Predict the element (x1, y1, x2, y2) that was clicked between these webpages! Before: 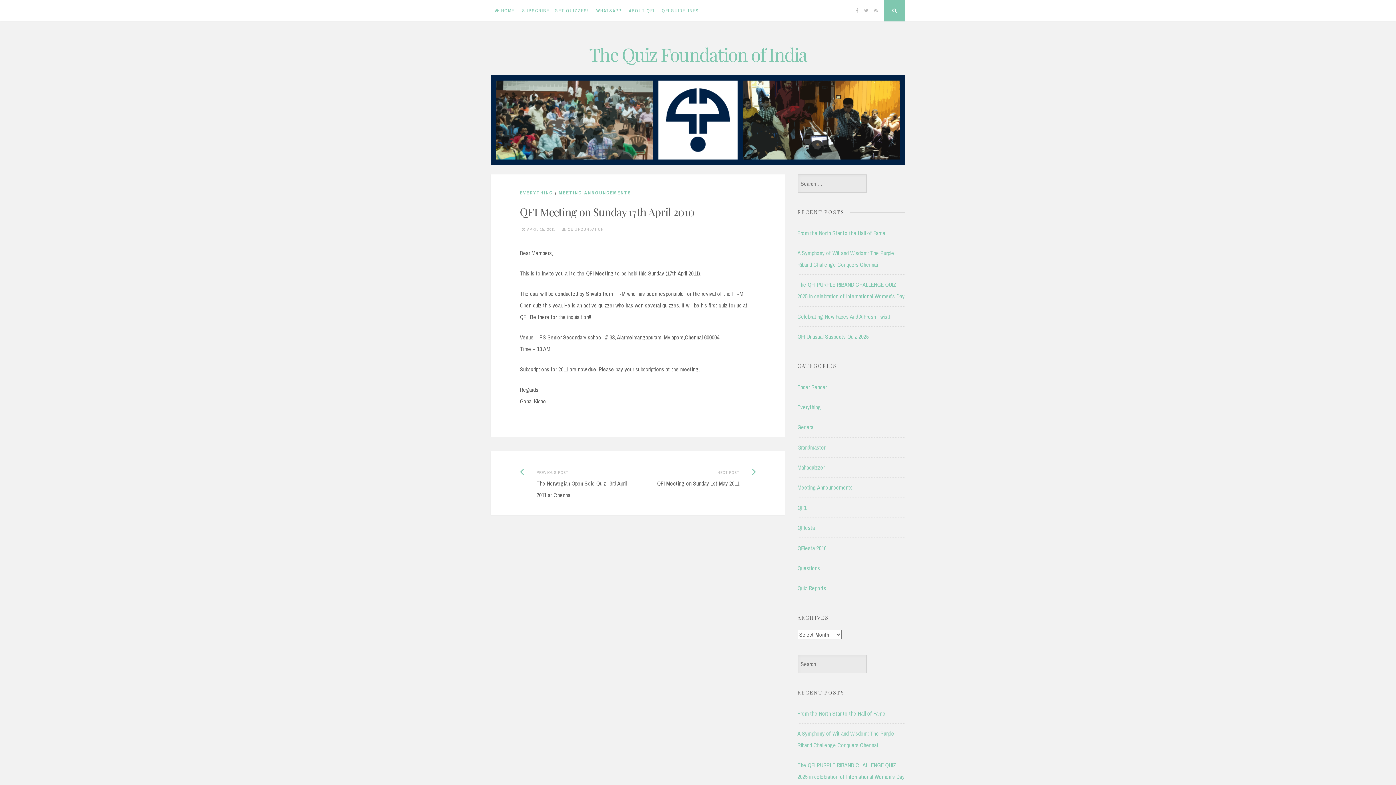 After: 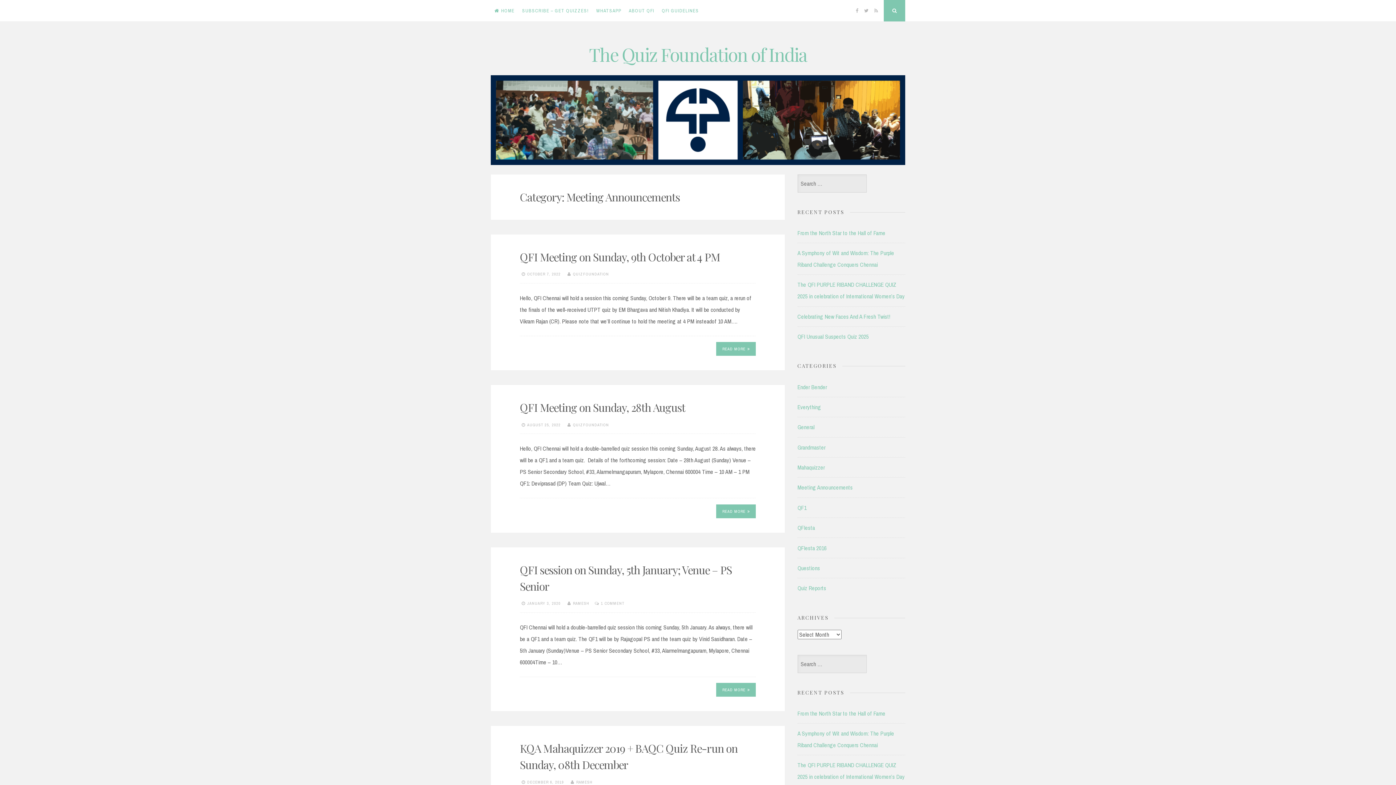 Action: bbox: (558, 189, 631, 195) label: MEETING ANNOUNCEMENTS